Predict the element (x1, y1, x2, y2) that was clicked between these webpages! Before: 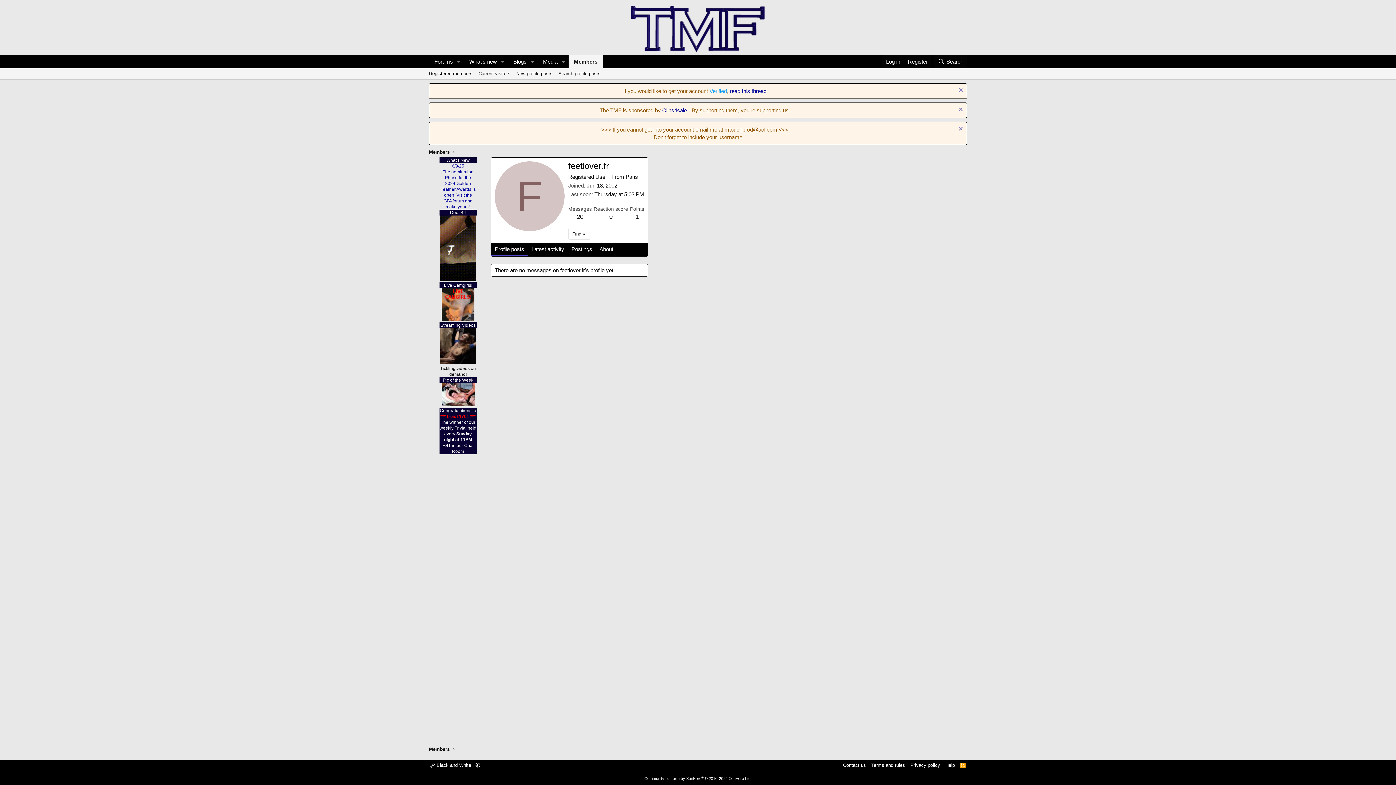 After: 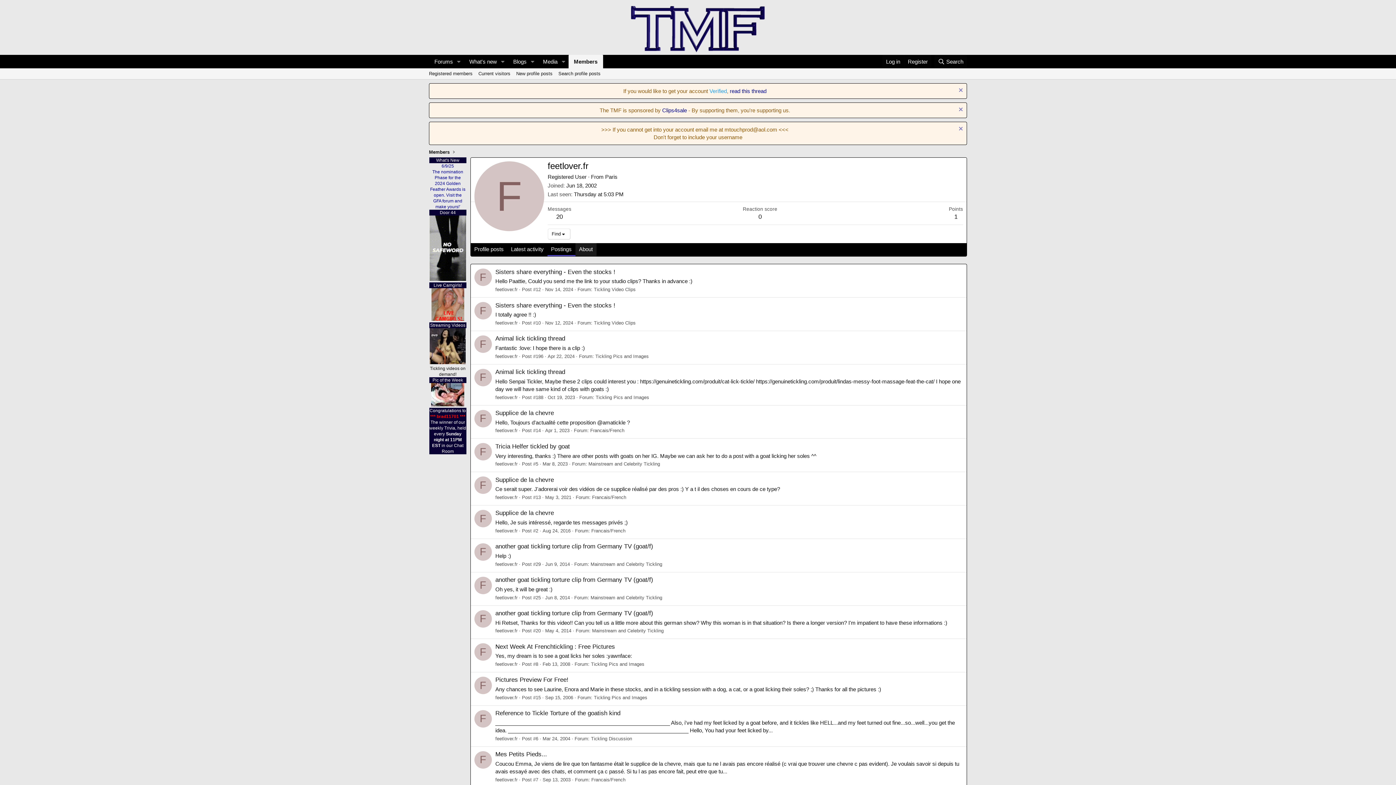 Action: bbox: (568, 243, 596, 256) label: Postings